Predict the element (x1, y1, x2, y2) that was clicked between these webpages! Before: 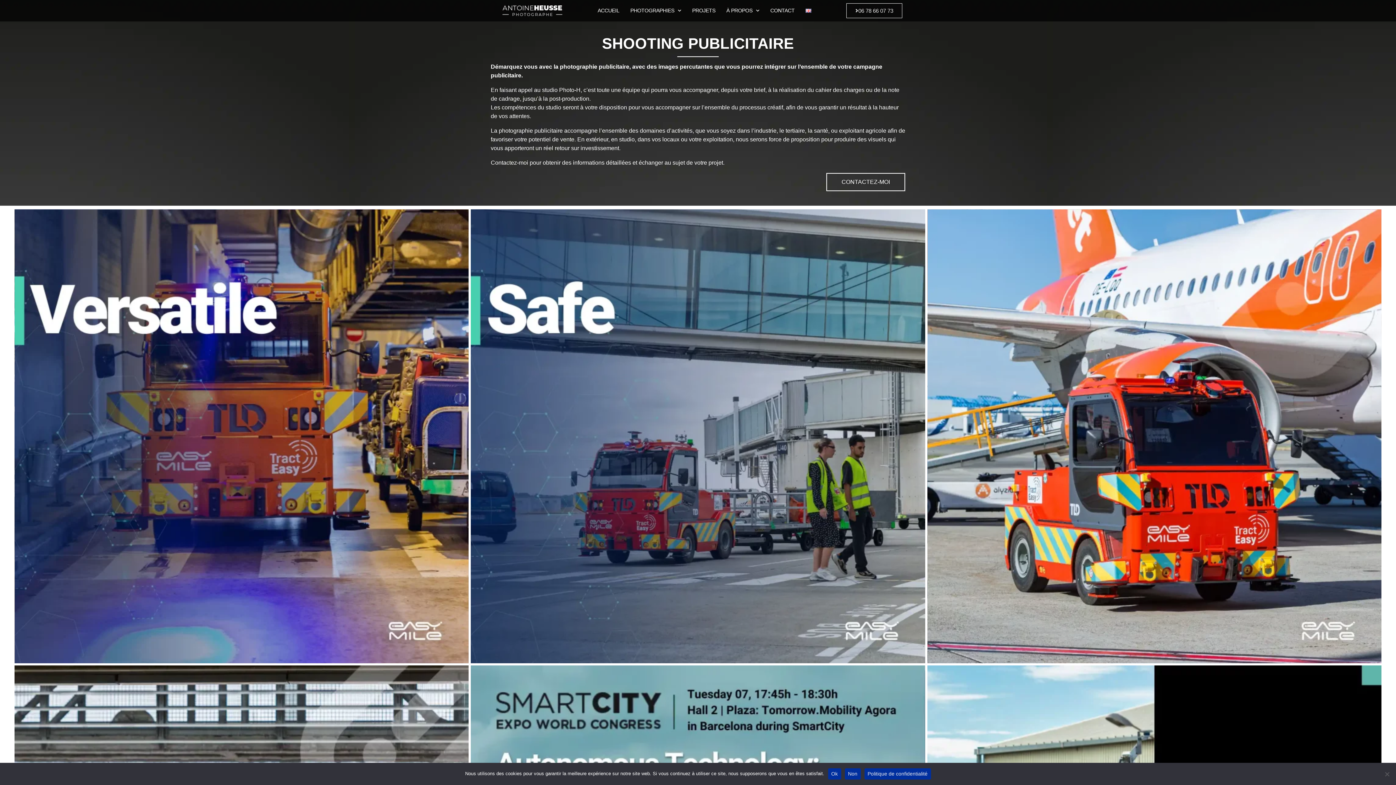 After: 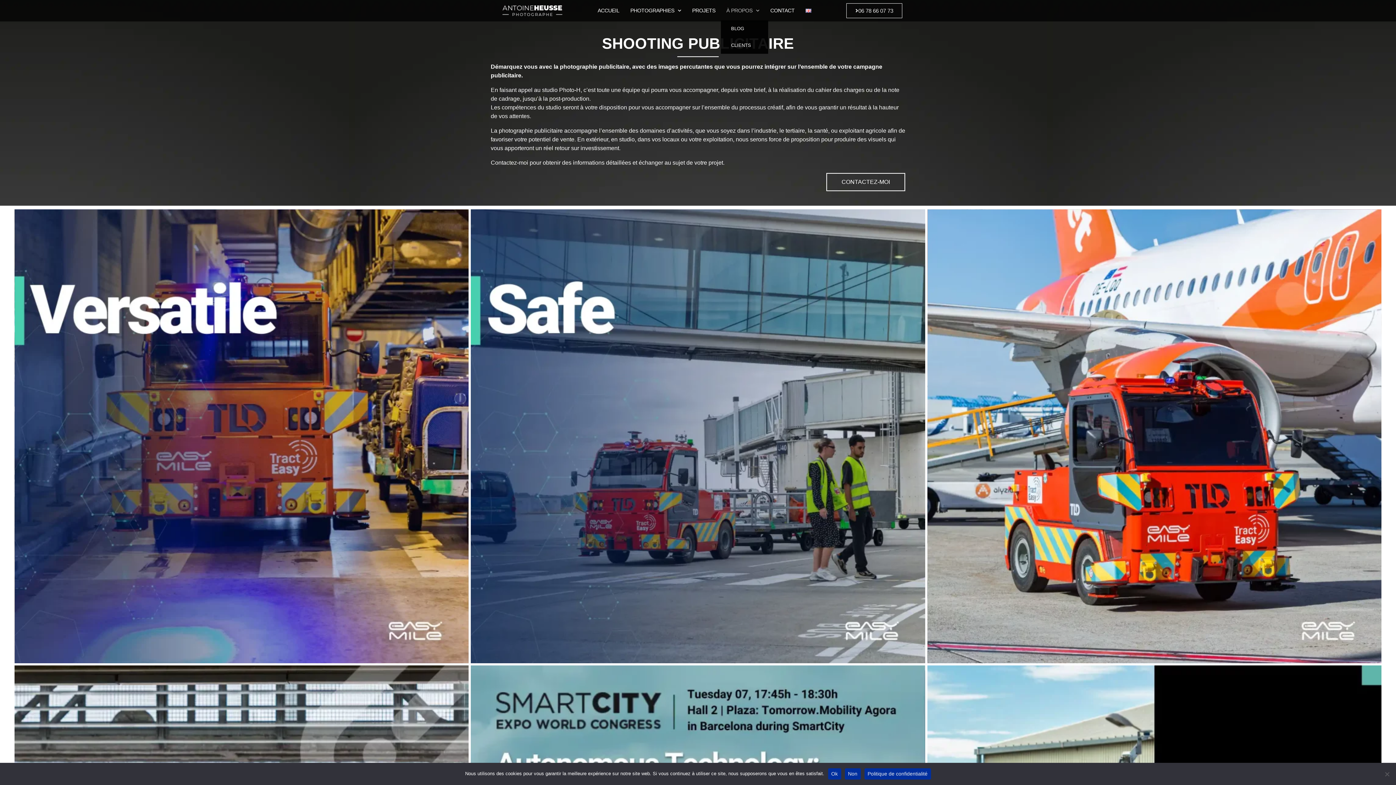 Action: label: À PROPOS bbox: (721, 0, 765, 20)